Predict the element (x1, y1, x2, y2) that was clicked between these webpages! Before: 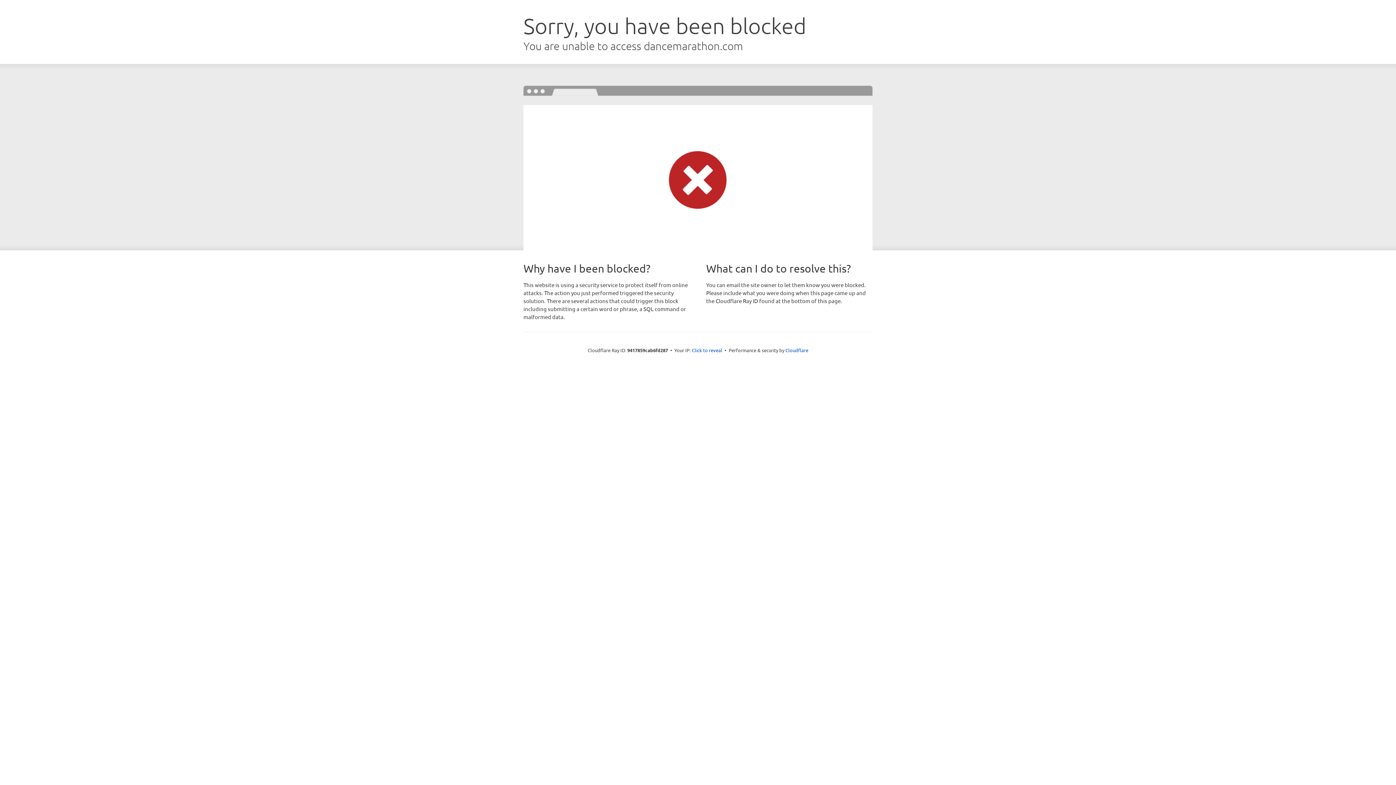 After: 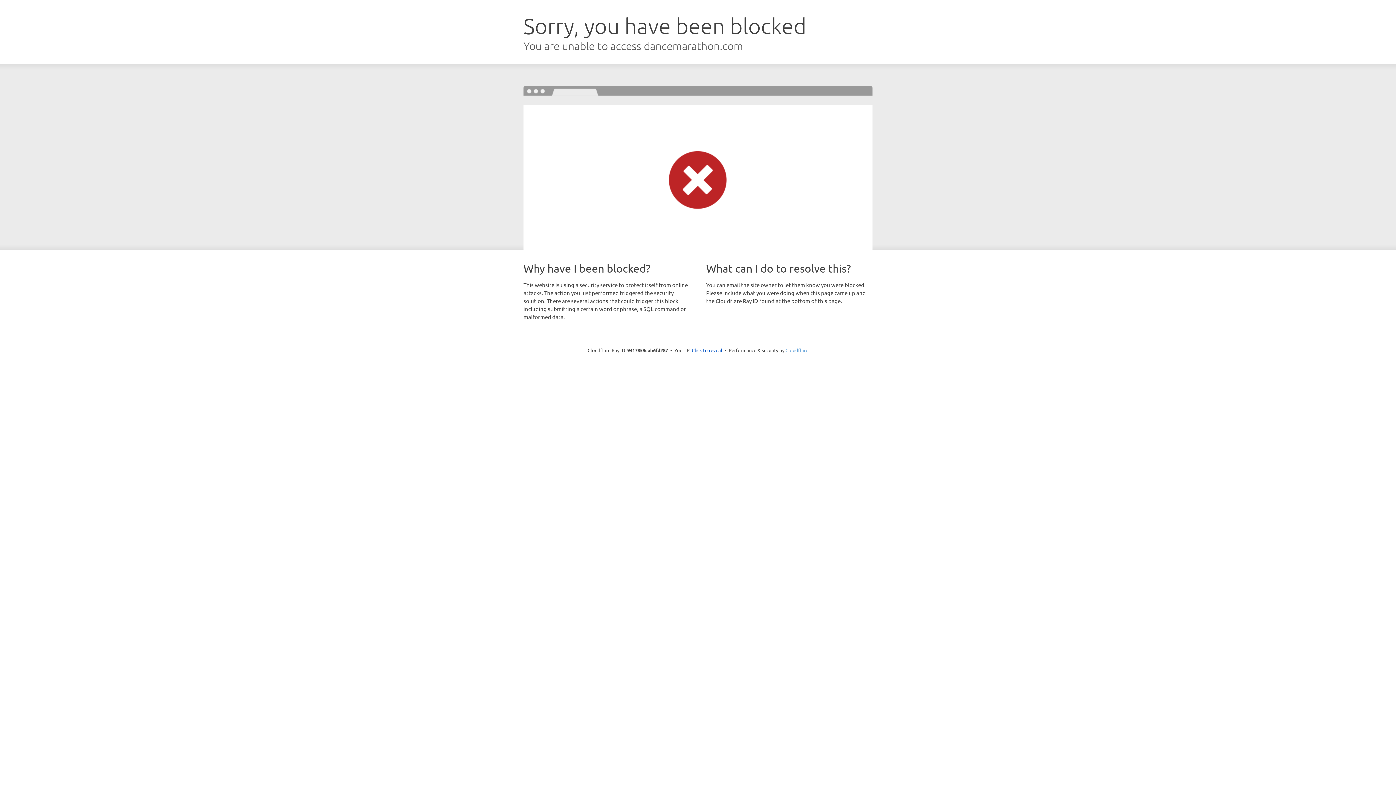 Action: bbox: (785, 347, 808, 353) label: Cloudflare